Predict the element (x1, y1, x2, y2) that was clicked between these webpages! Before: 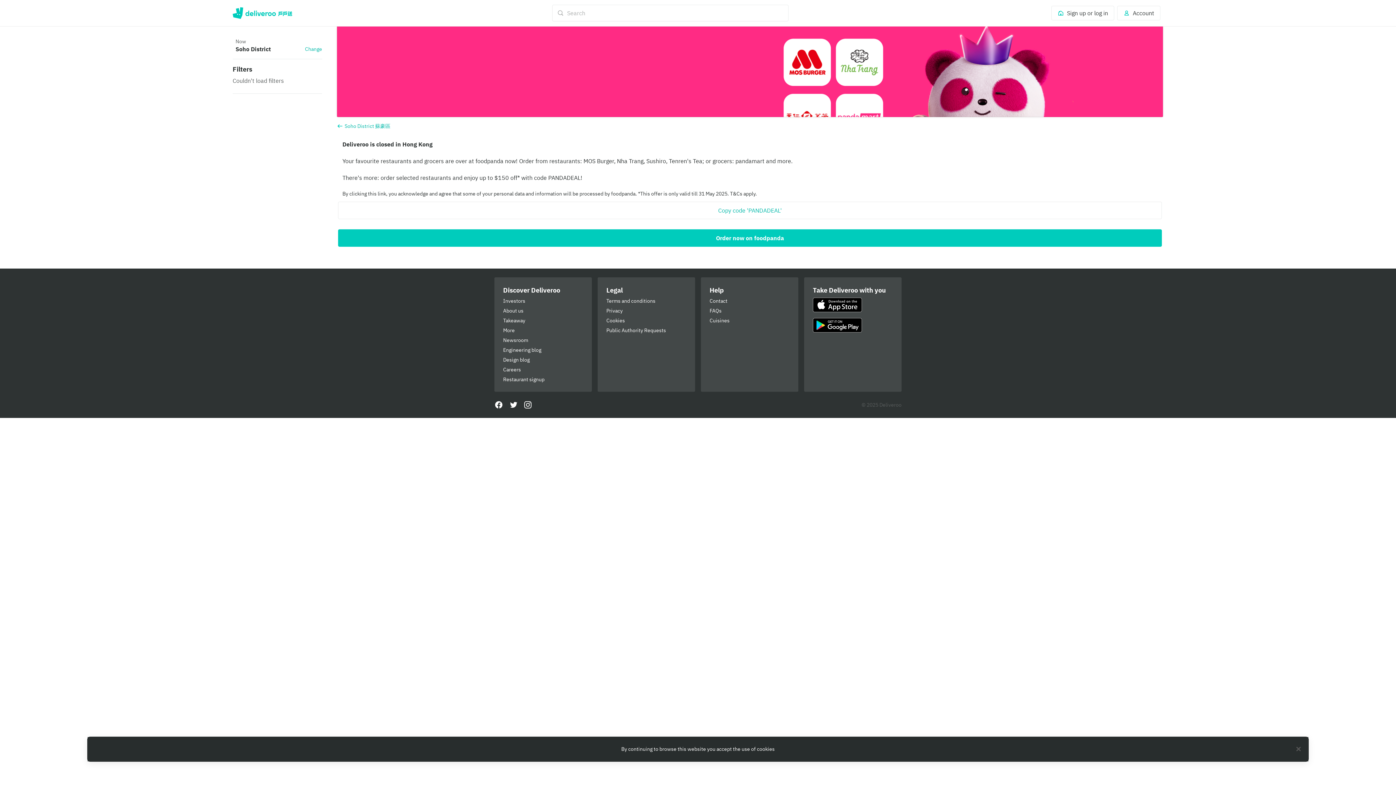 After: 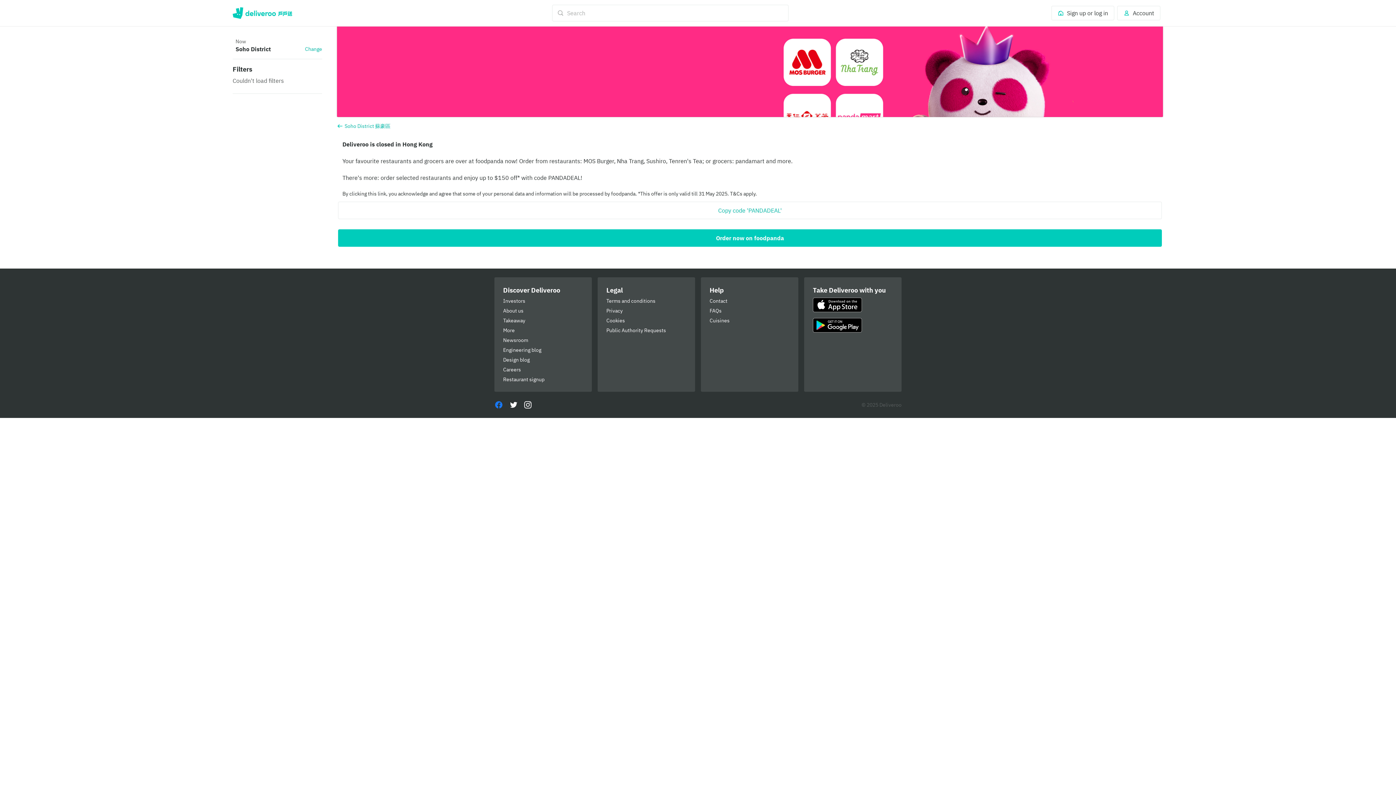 Action: bbox: (494, 400, 503, 409) label: Facebook